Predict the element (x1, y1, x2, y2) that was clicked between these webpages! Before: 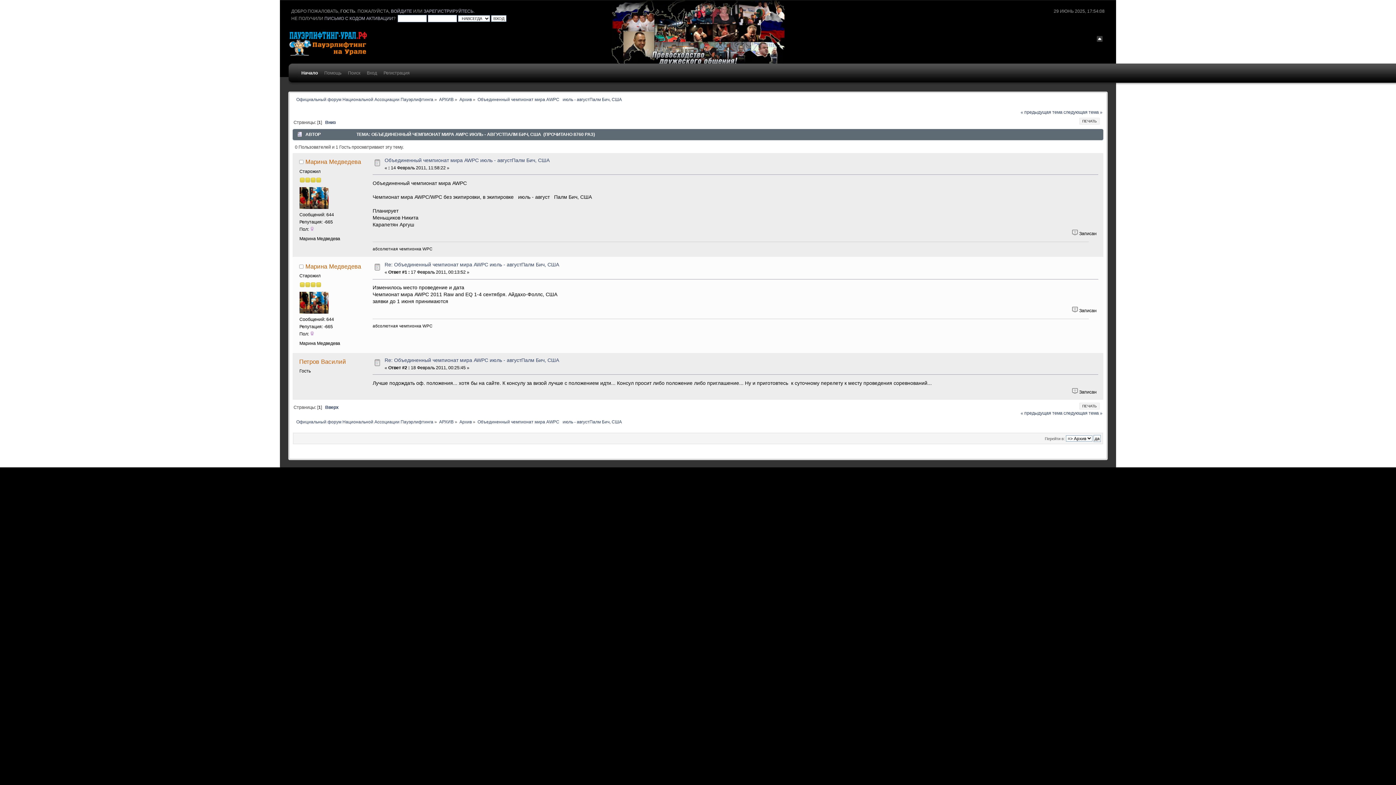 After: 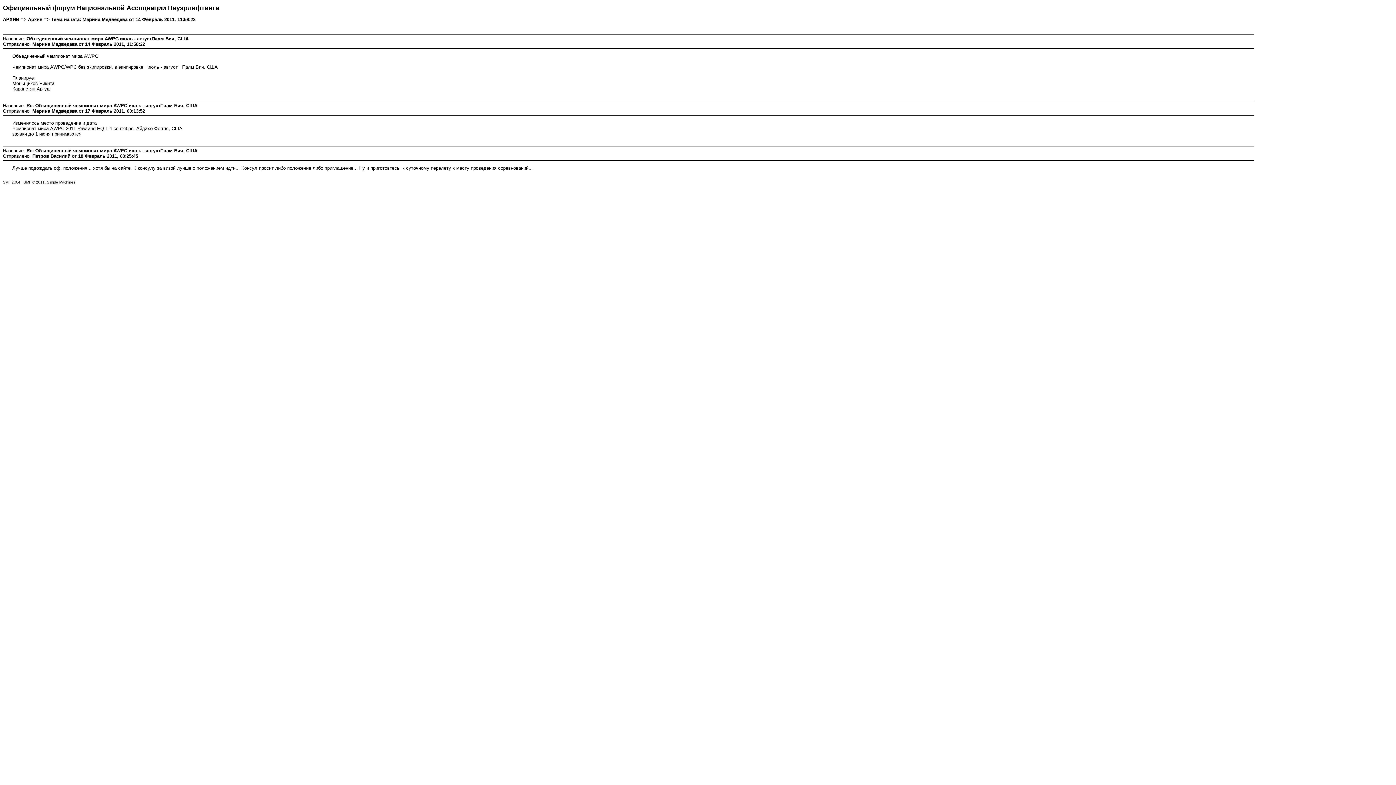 Action: label: ПЕЧАТЬ bbox: (1079, 117, 1100, 124)